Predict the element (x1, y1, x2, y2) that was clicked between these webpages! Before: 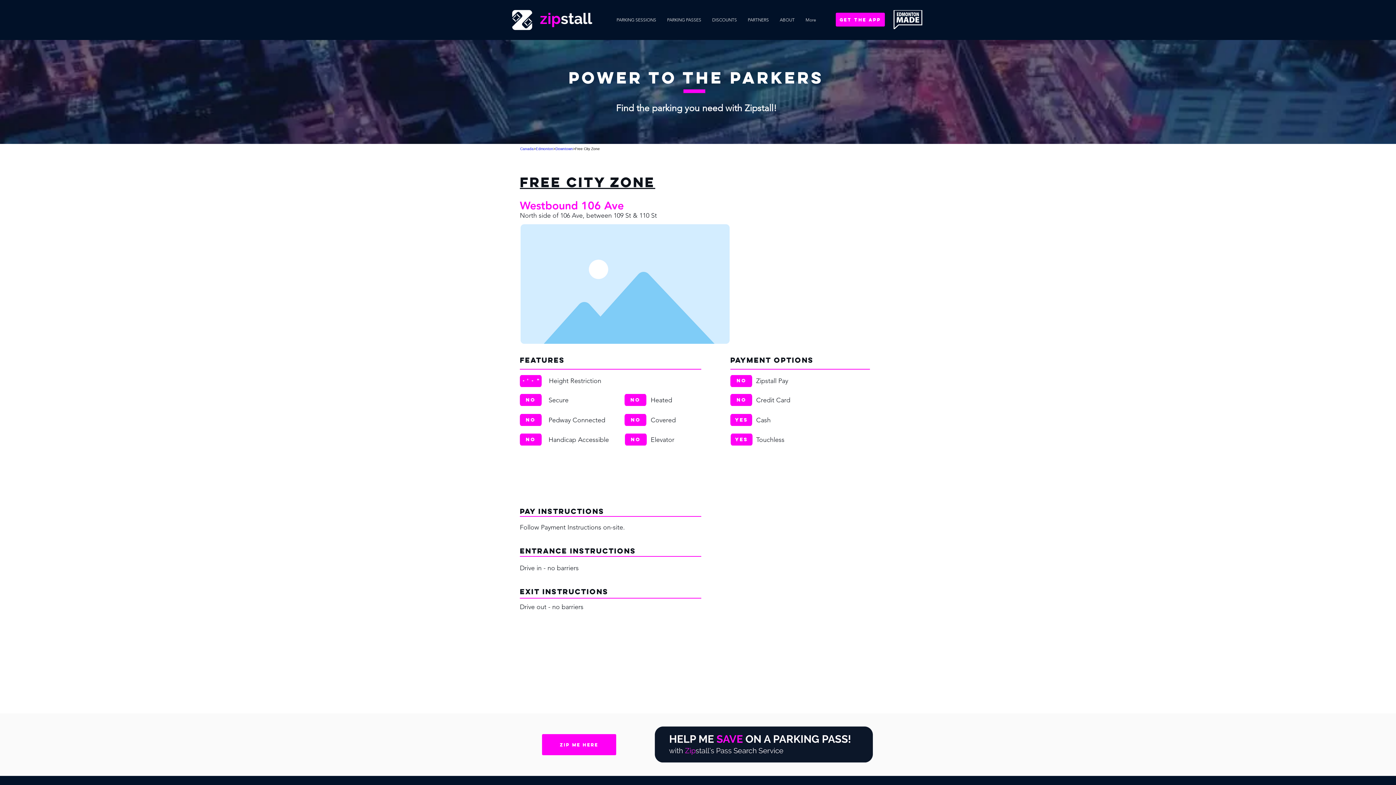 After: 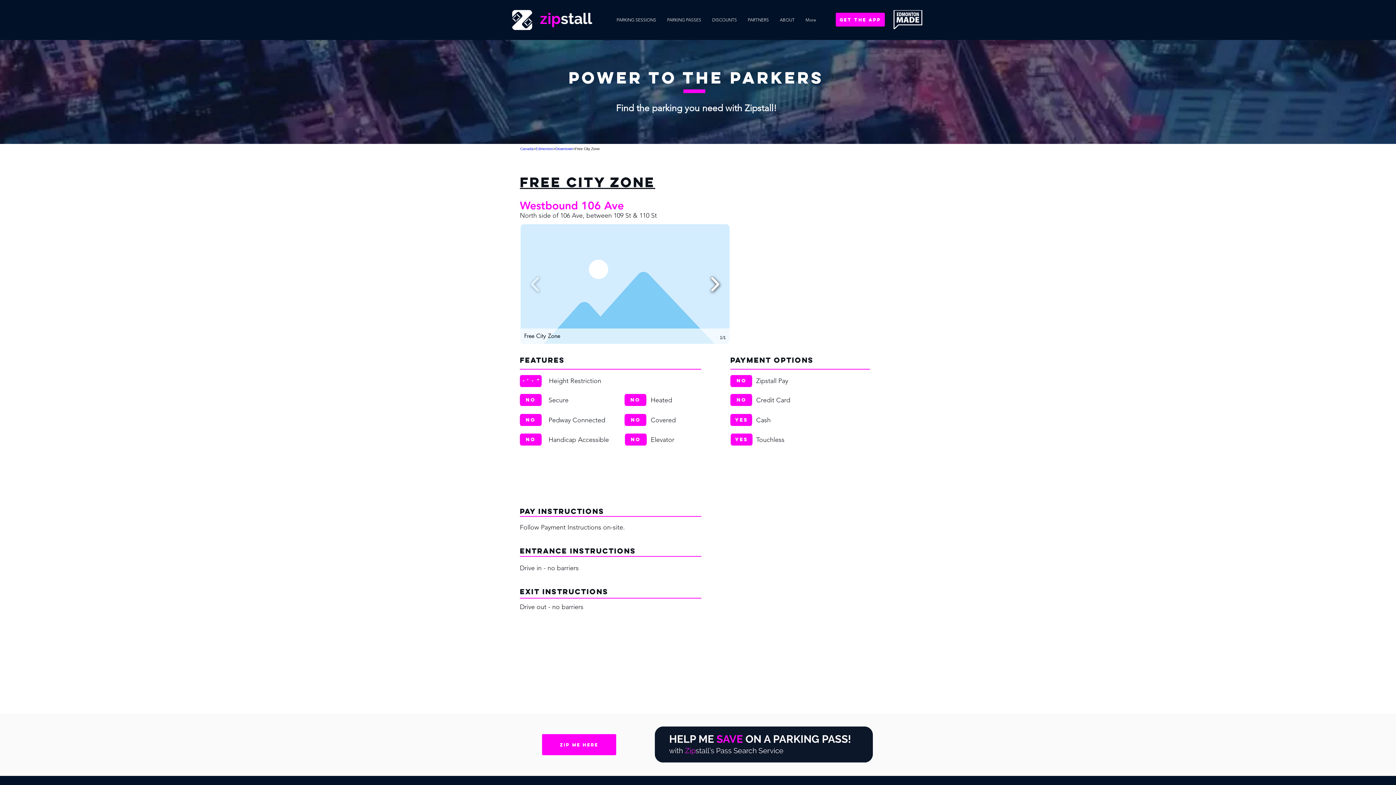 Action: bbox: (706, 271, 723, 296)